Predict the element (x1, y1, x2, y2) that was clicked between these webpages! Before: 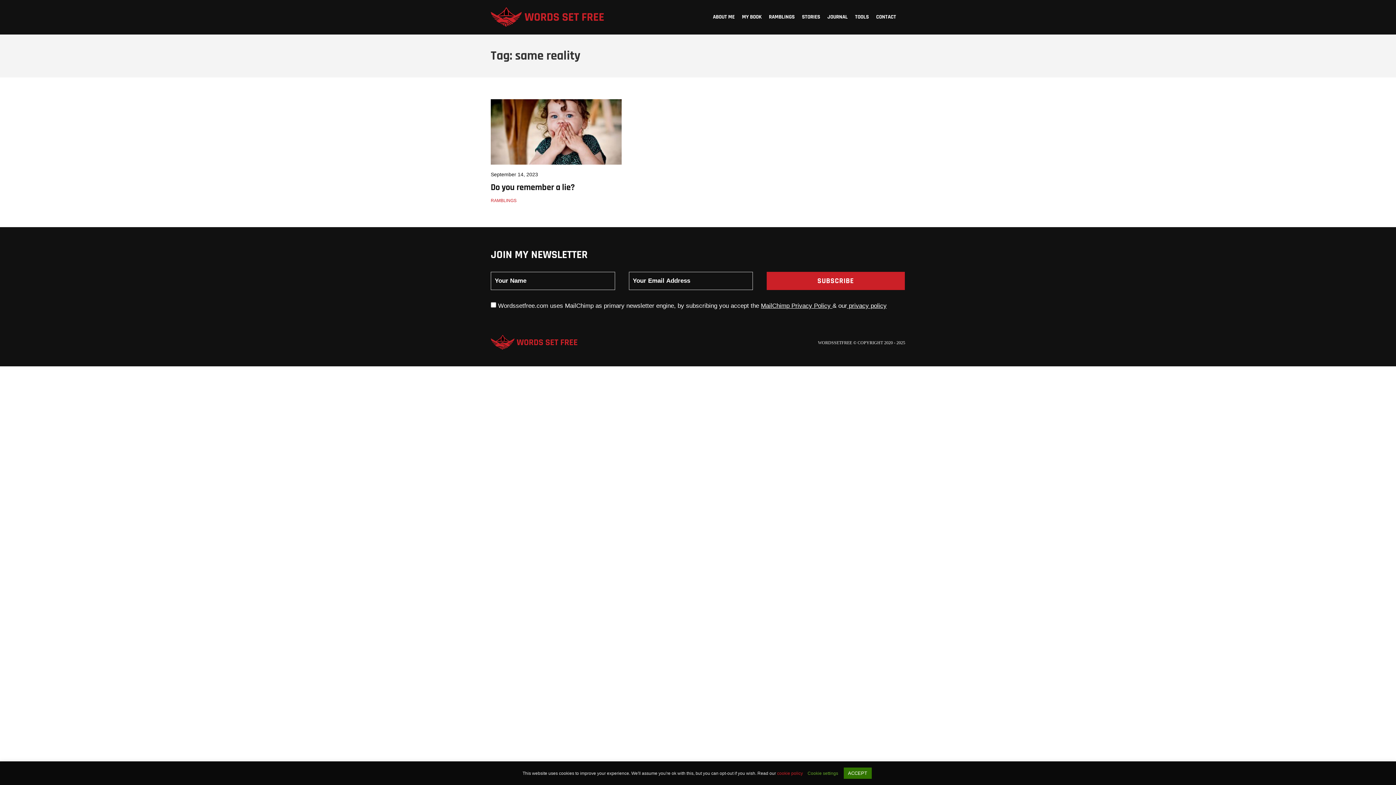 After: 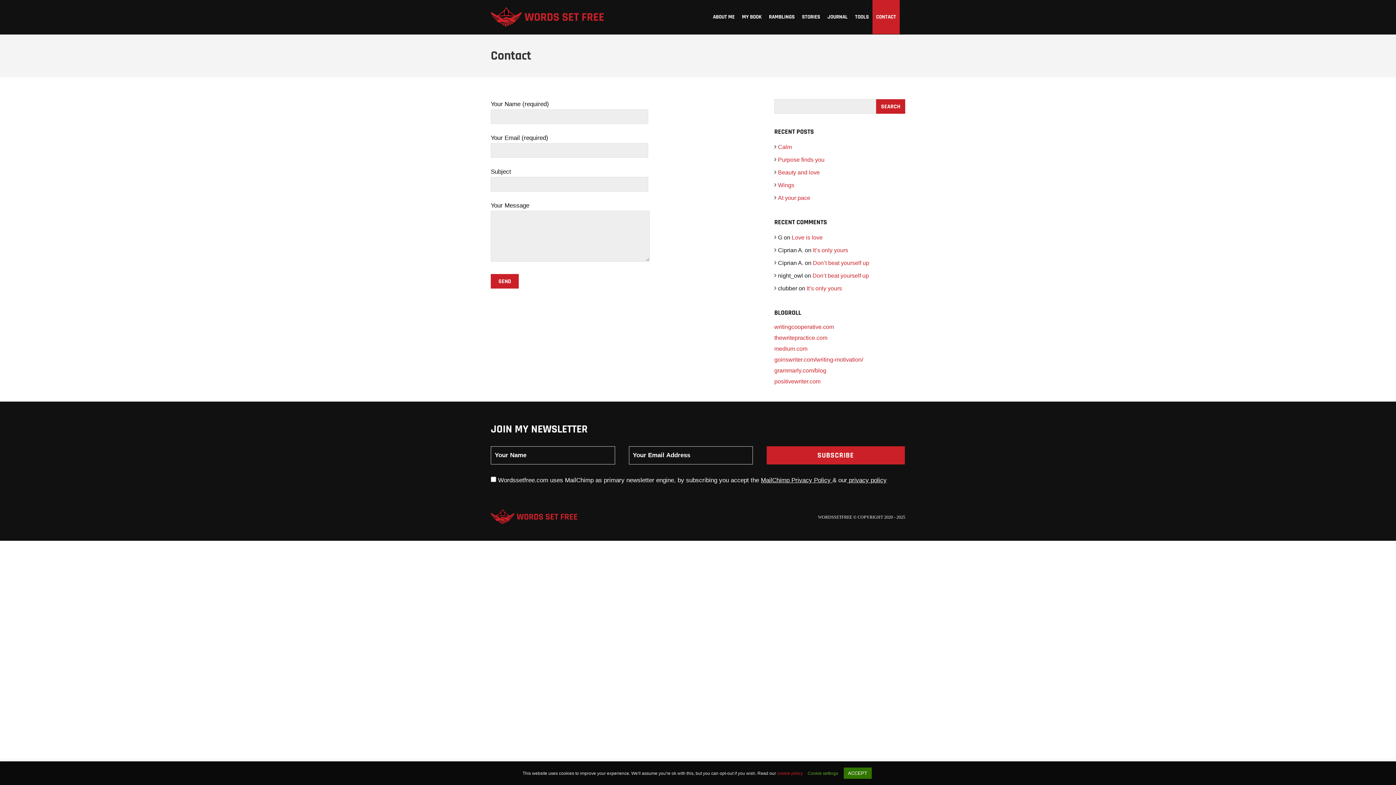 Action: label: CONTACT bbox: (872, 0, 900, 34)